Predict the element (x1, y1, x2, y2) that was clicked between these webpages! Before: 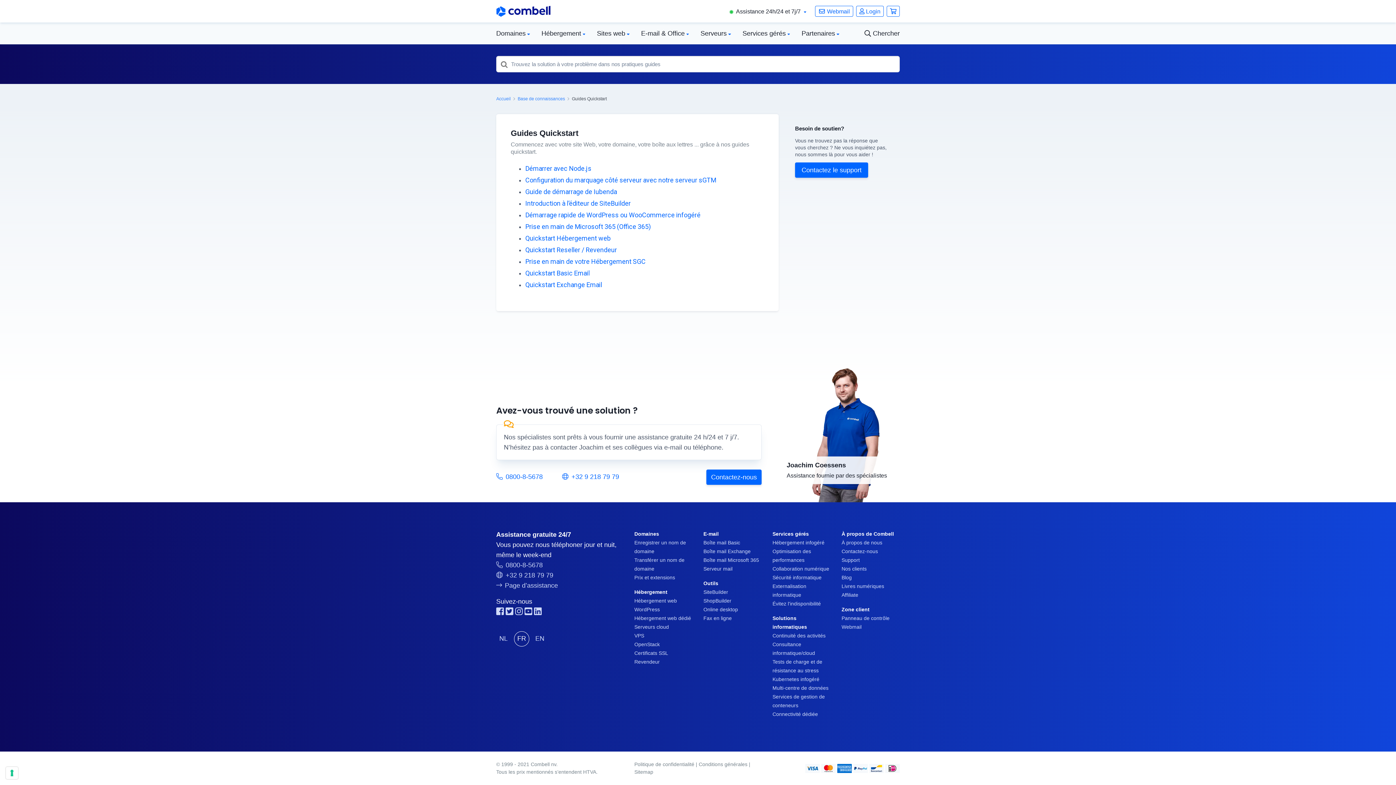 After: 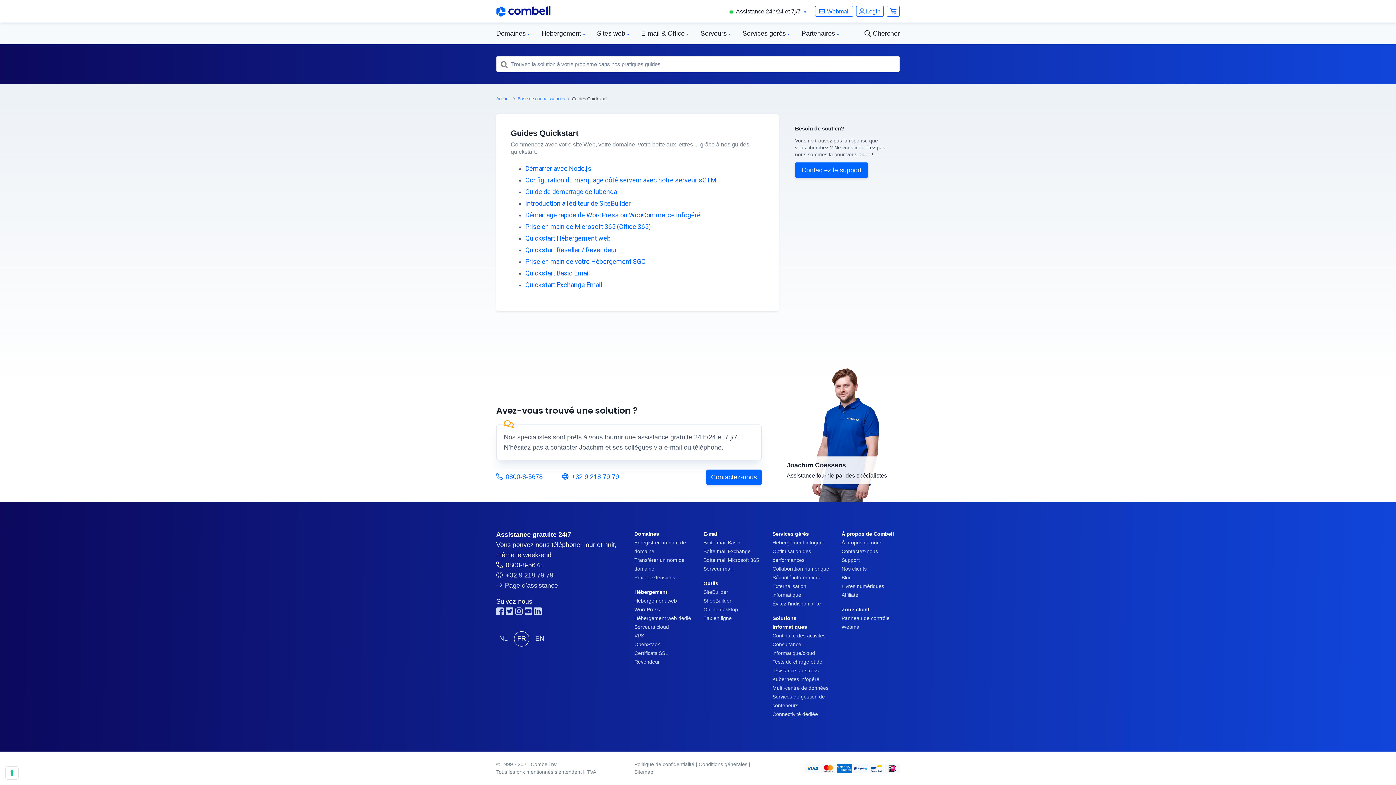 Action: bbox: (496, 560, 623, 570) label: 0800-8-5678